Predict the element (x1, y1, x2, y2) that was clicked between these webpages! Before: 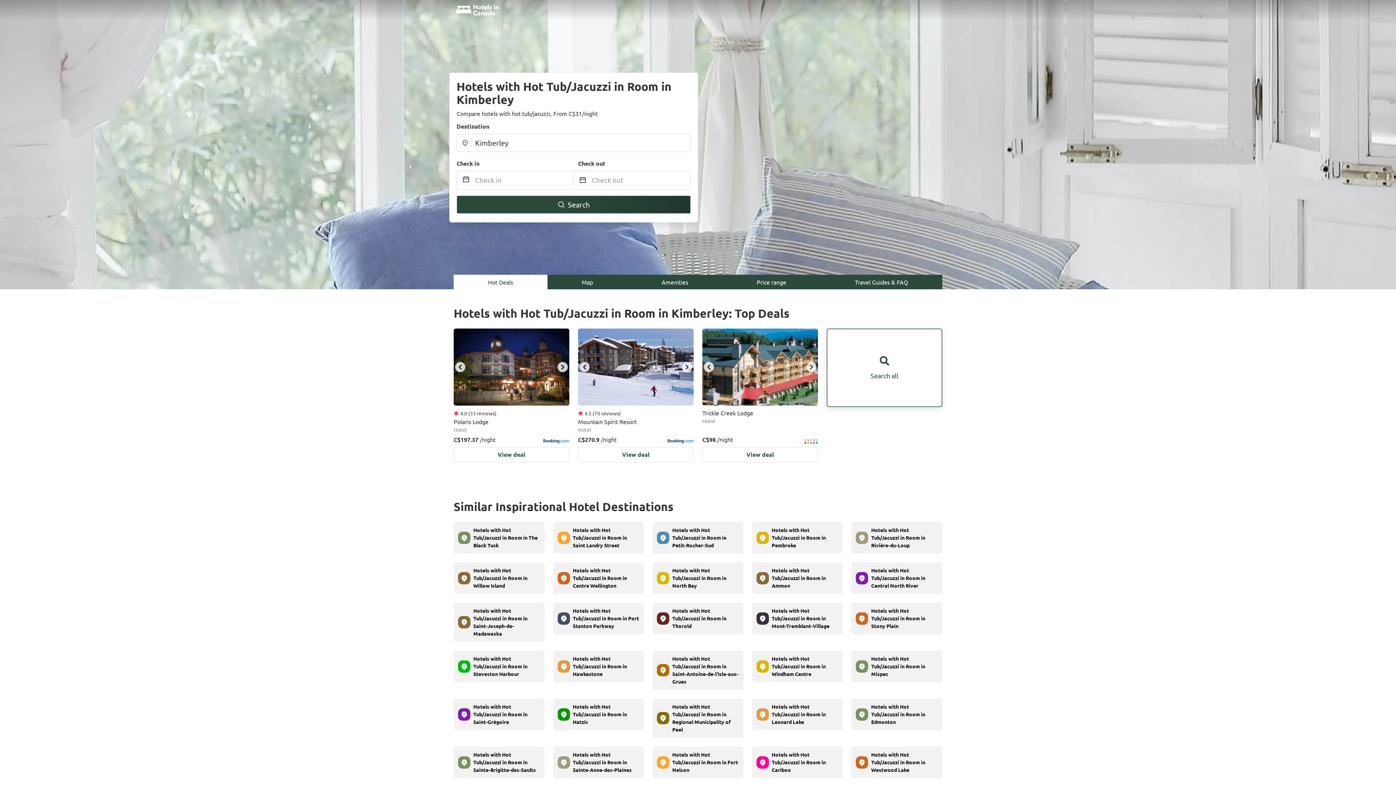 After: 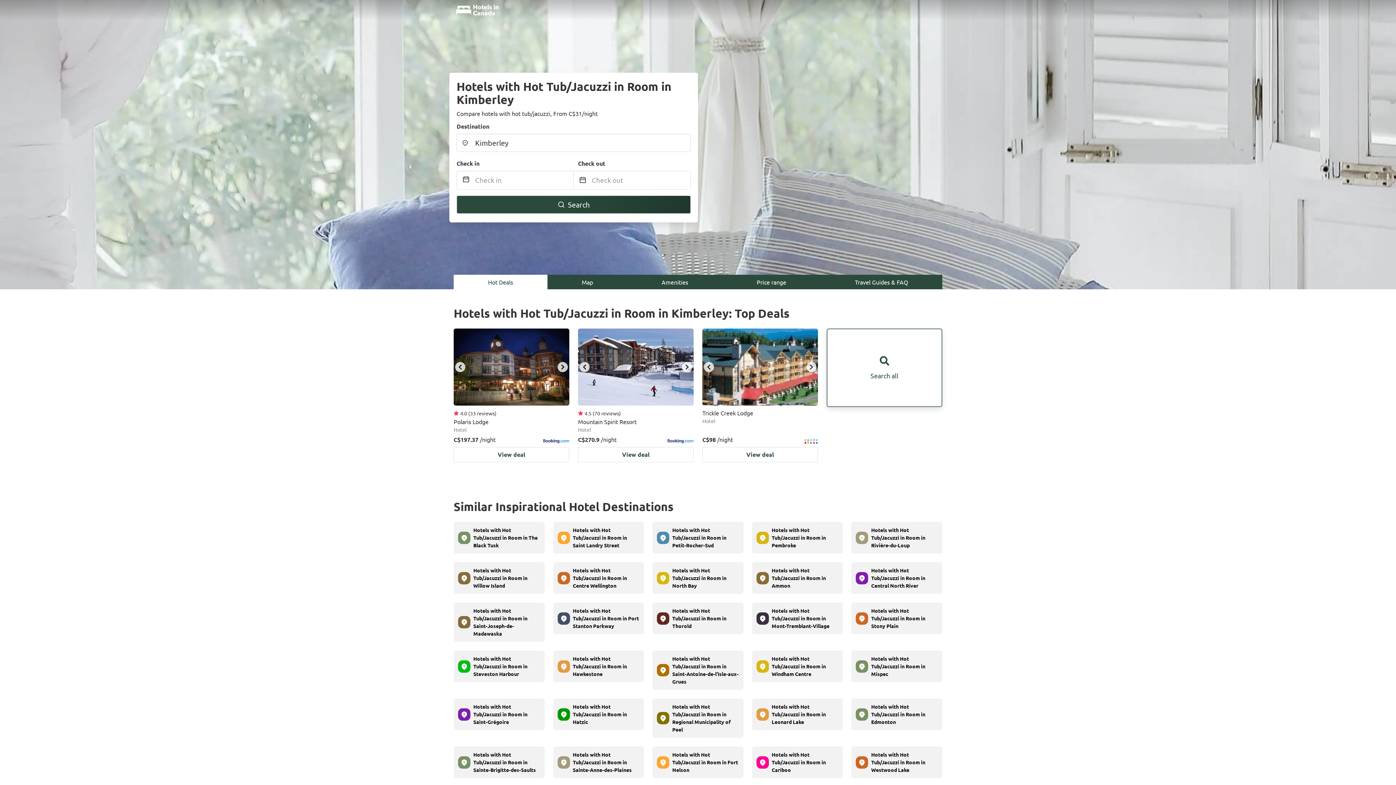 Action: label: Amenities bbox: (627, 274, 722, 289)